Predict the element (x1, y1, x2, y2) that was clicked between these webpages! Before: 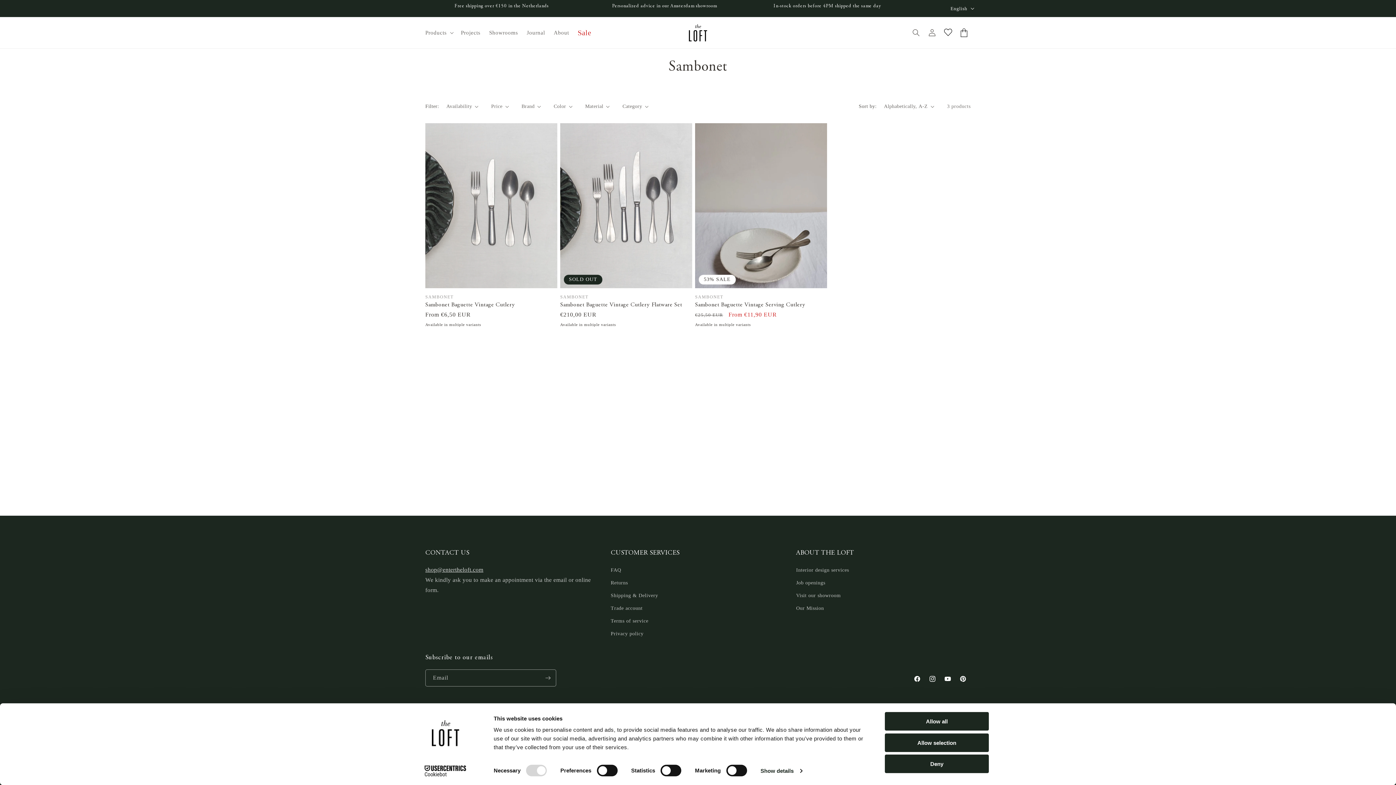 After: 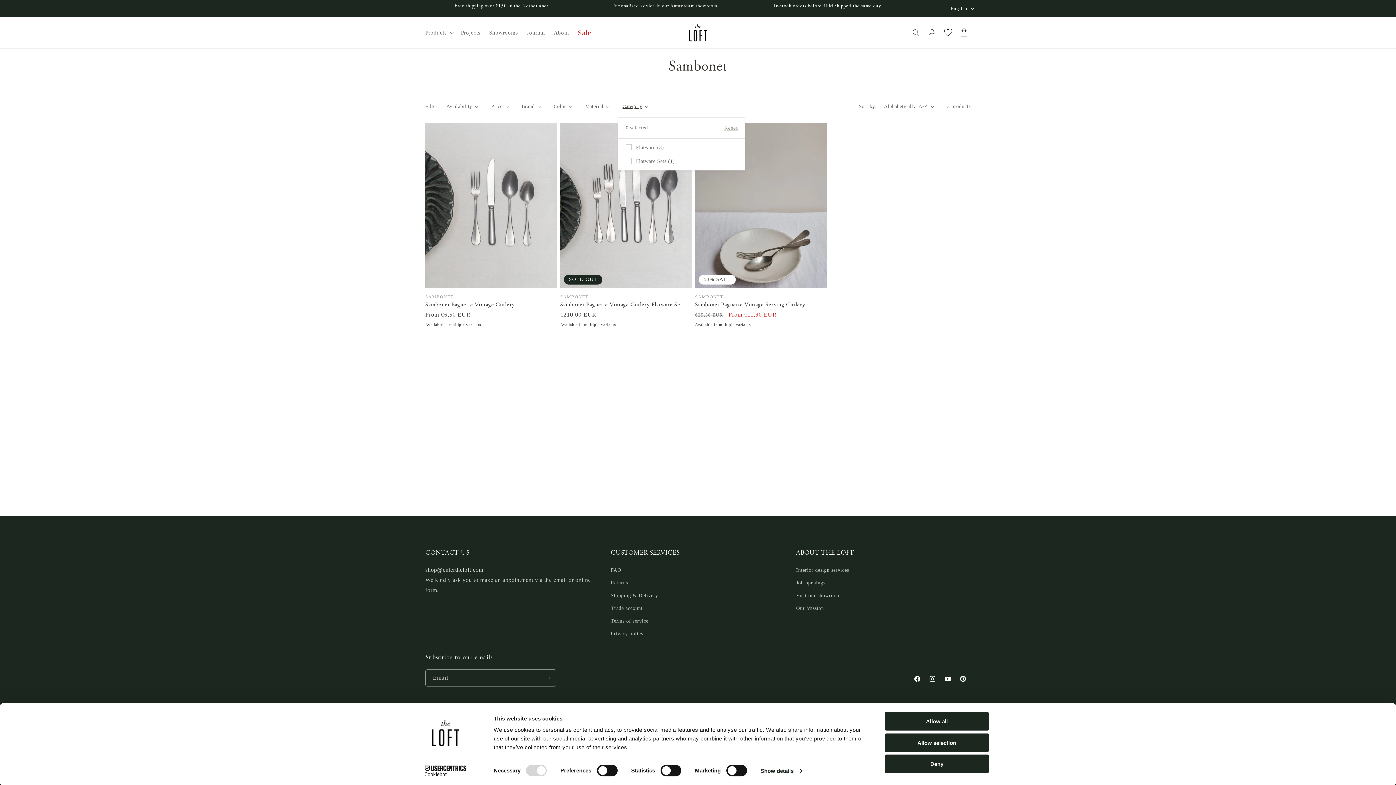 Action: bbox: (622, 102, 648, 110) label: Category (0 selected)